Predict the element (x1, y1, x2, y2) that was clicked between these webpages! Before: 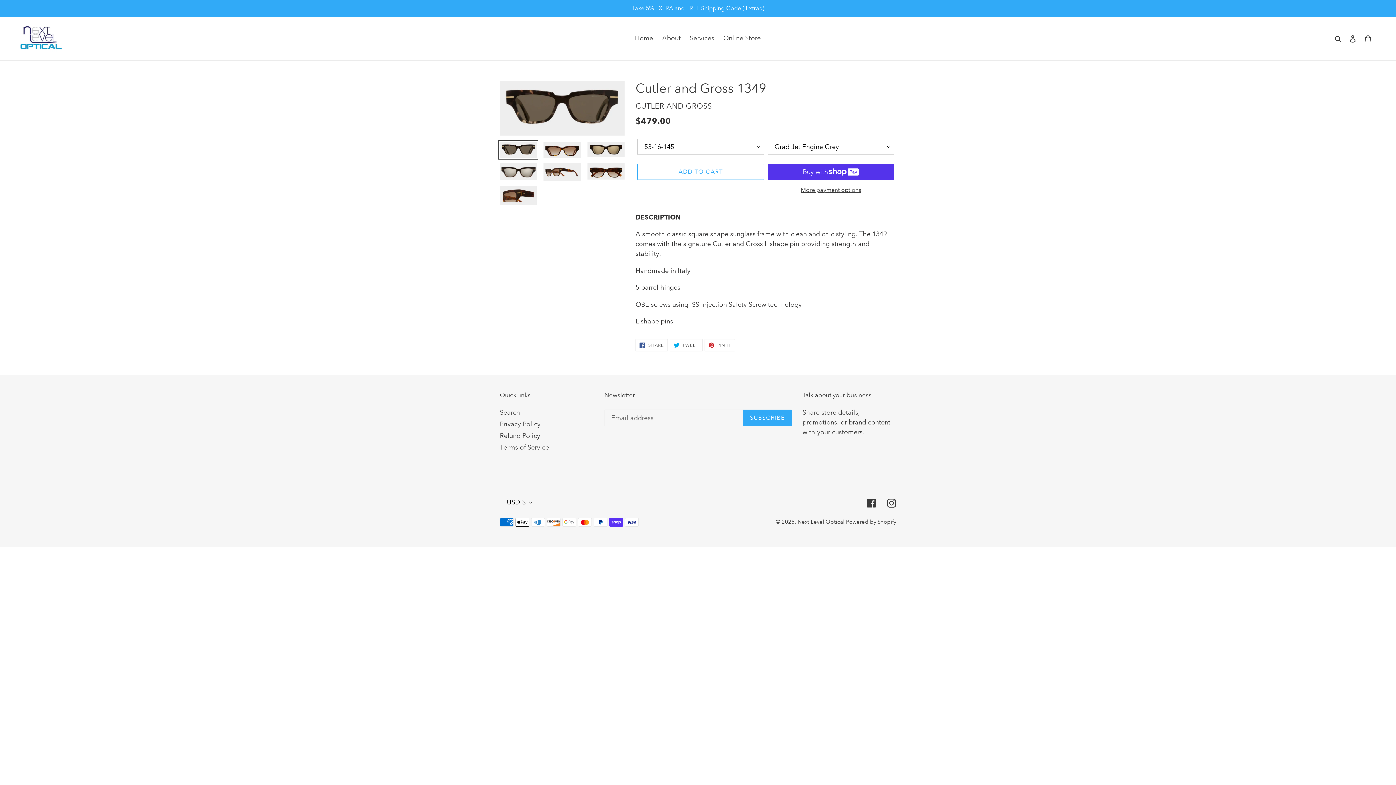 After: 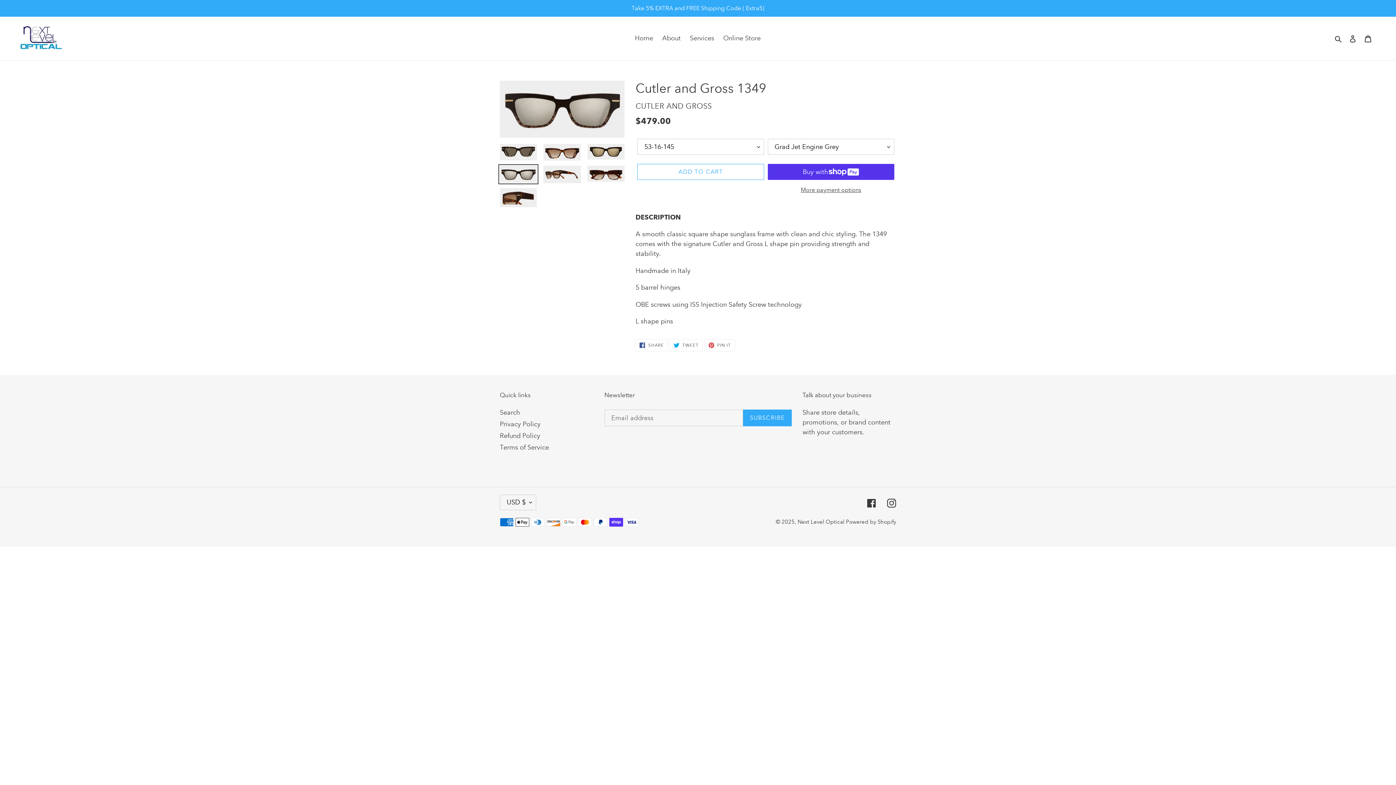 Action: bbox: (498, 161, 538, 181)